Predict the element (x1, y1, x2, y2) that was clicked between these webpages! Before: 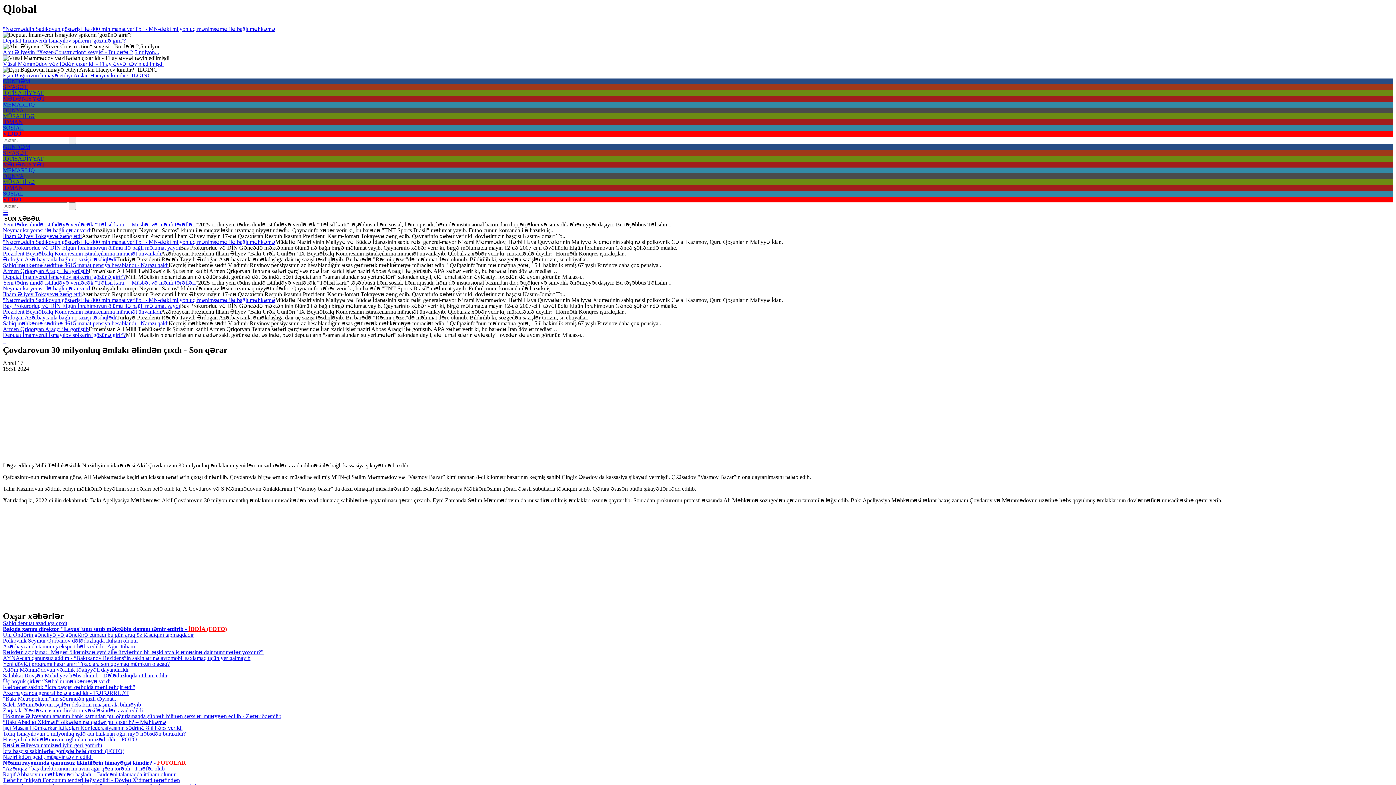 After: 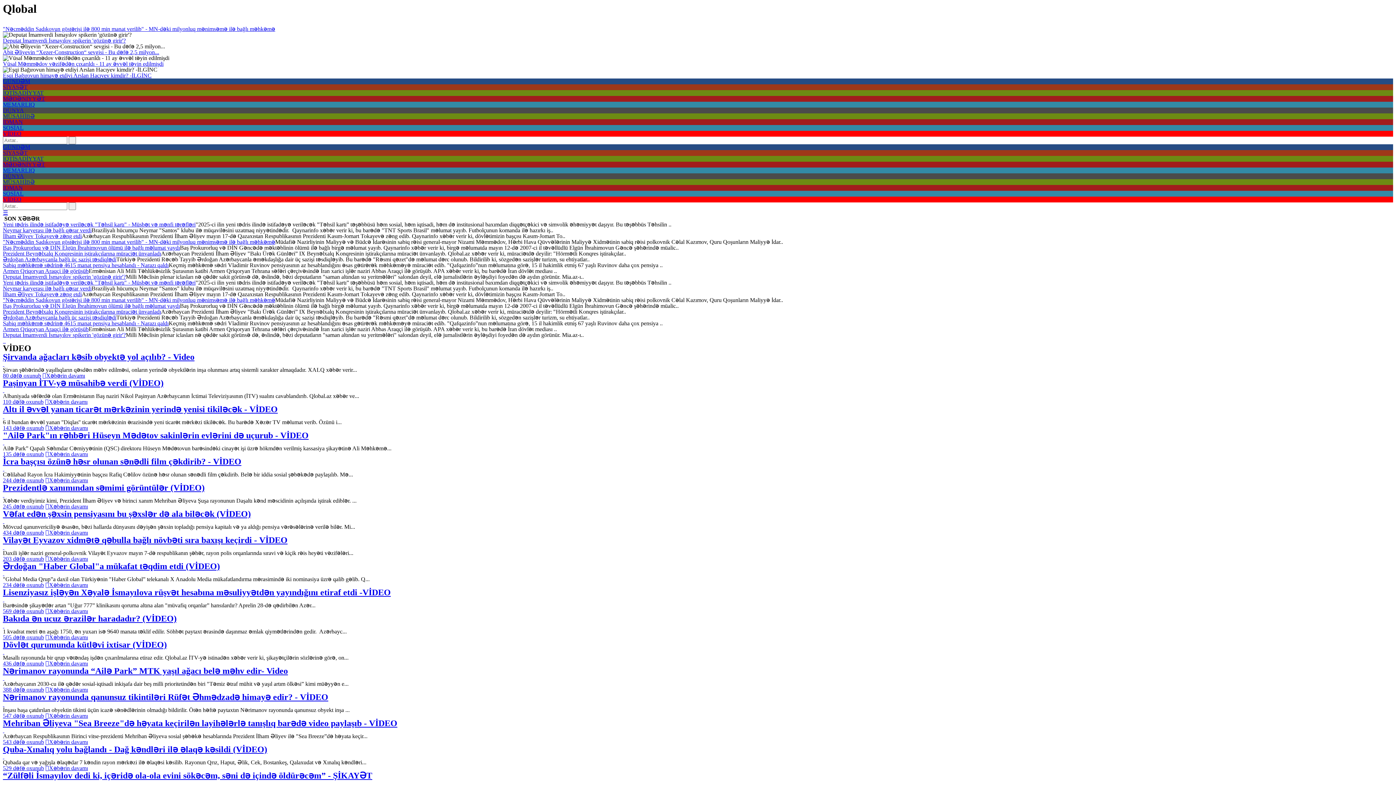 Action: label: VİDEO bbox: (2, 196, 21, 202)